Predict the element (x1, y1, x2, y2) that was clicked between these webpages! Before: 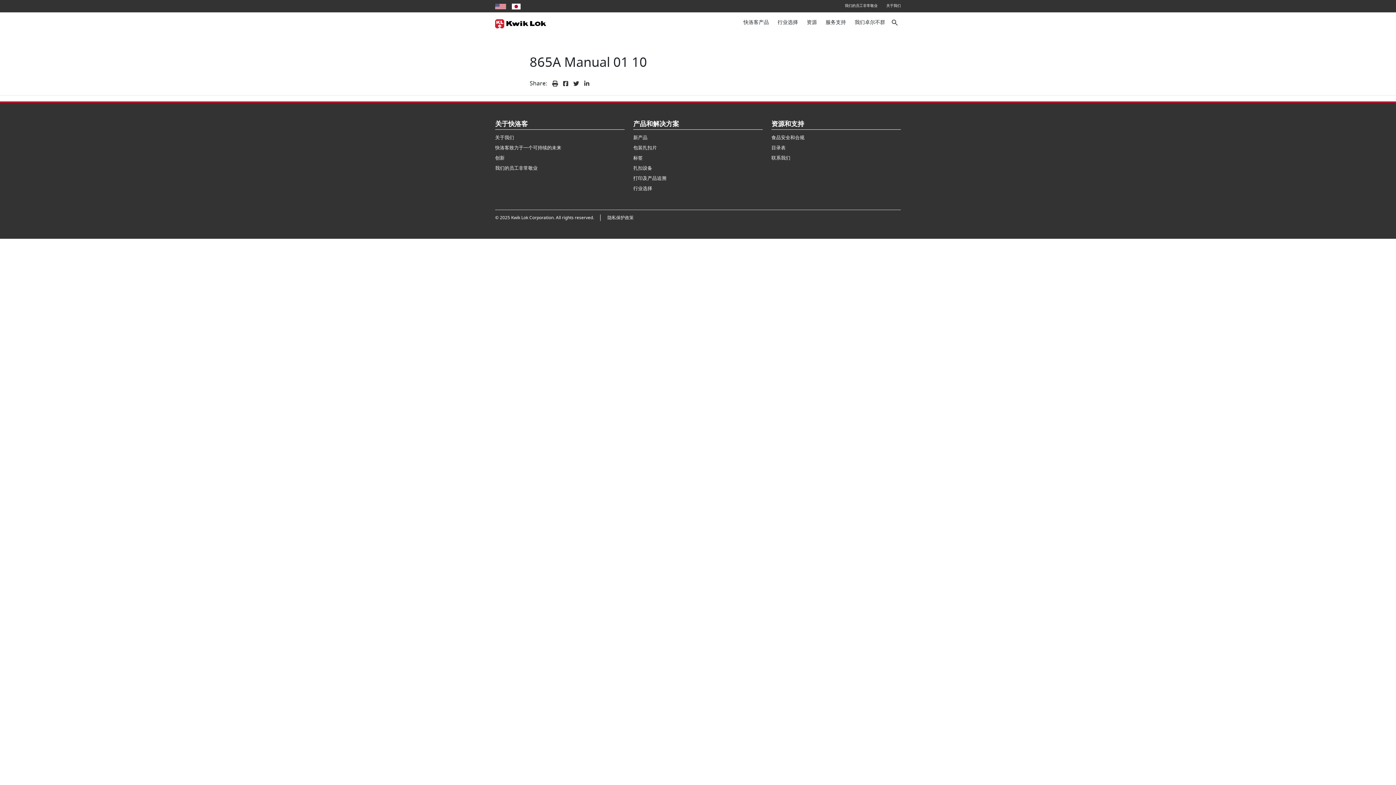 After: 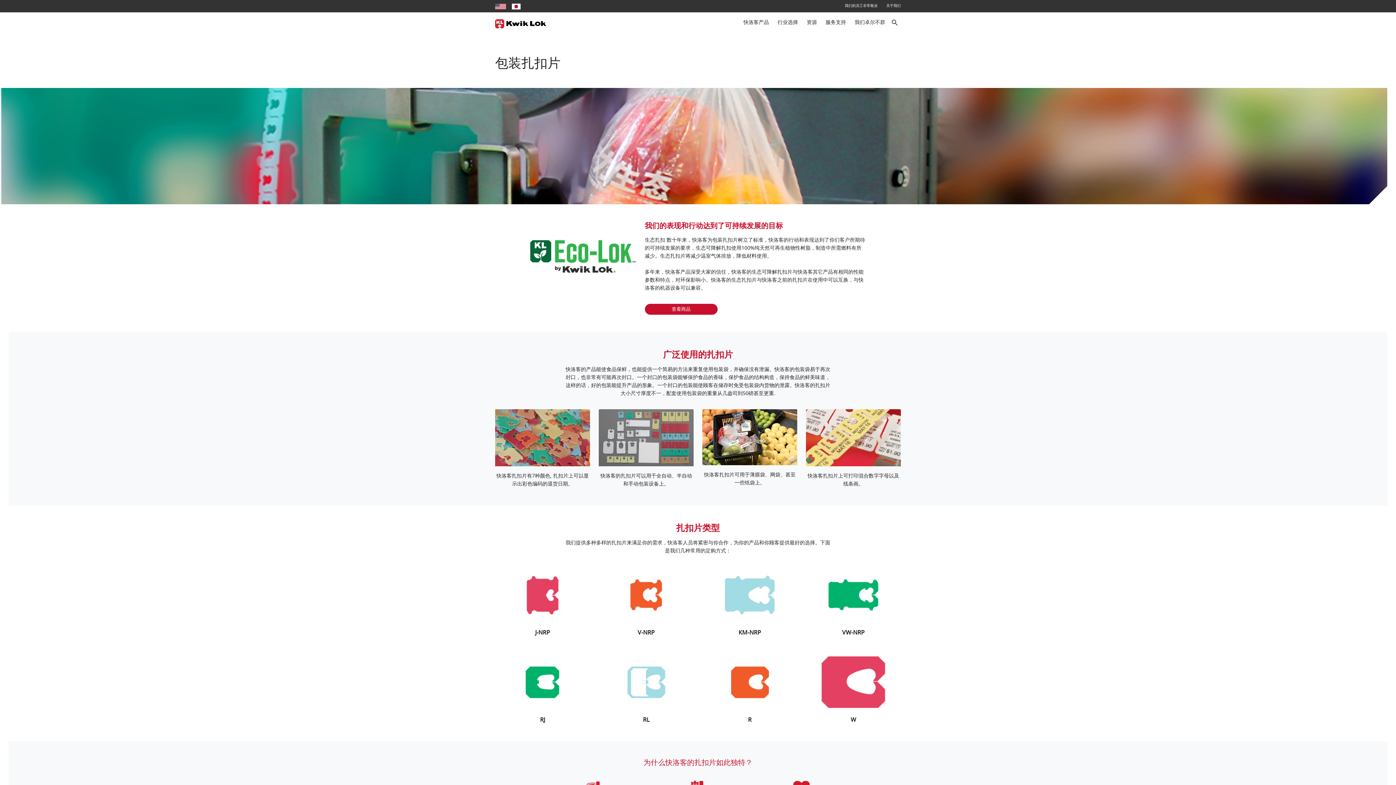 Action: bbox: (633, 144, 657, 151) label: 包装扎扣片